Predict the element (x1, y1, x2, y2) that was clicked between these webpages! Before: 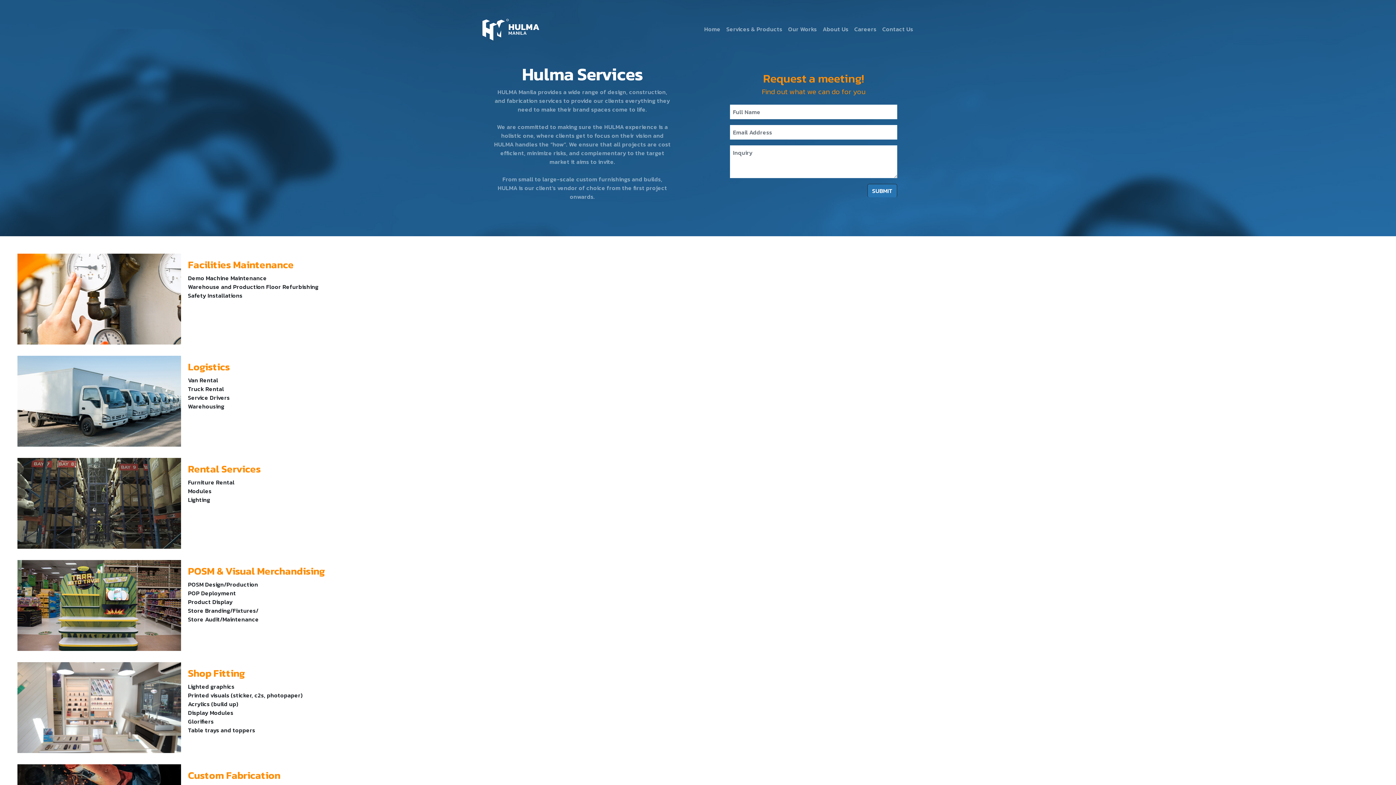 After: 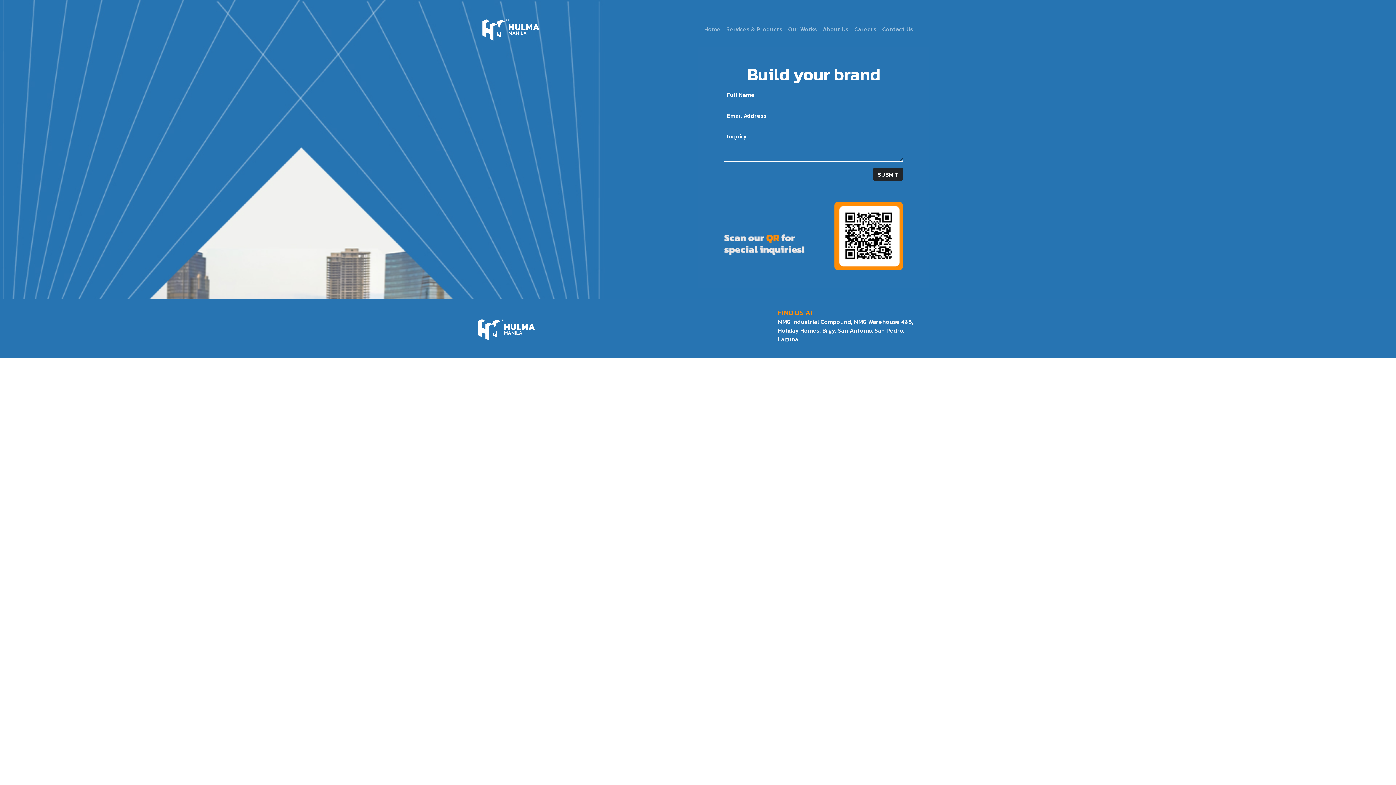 Action: bbox: (879, 21, 916, 36) label: Contact Us